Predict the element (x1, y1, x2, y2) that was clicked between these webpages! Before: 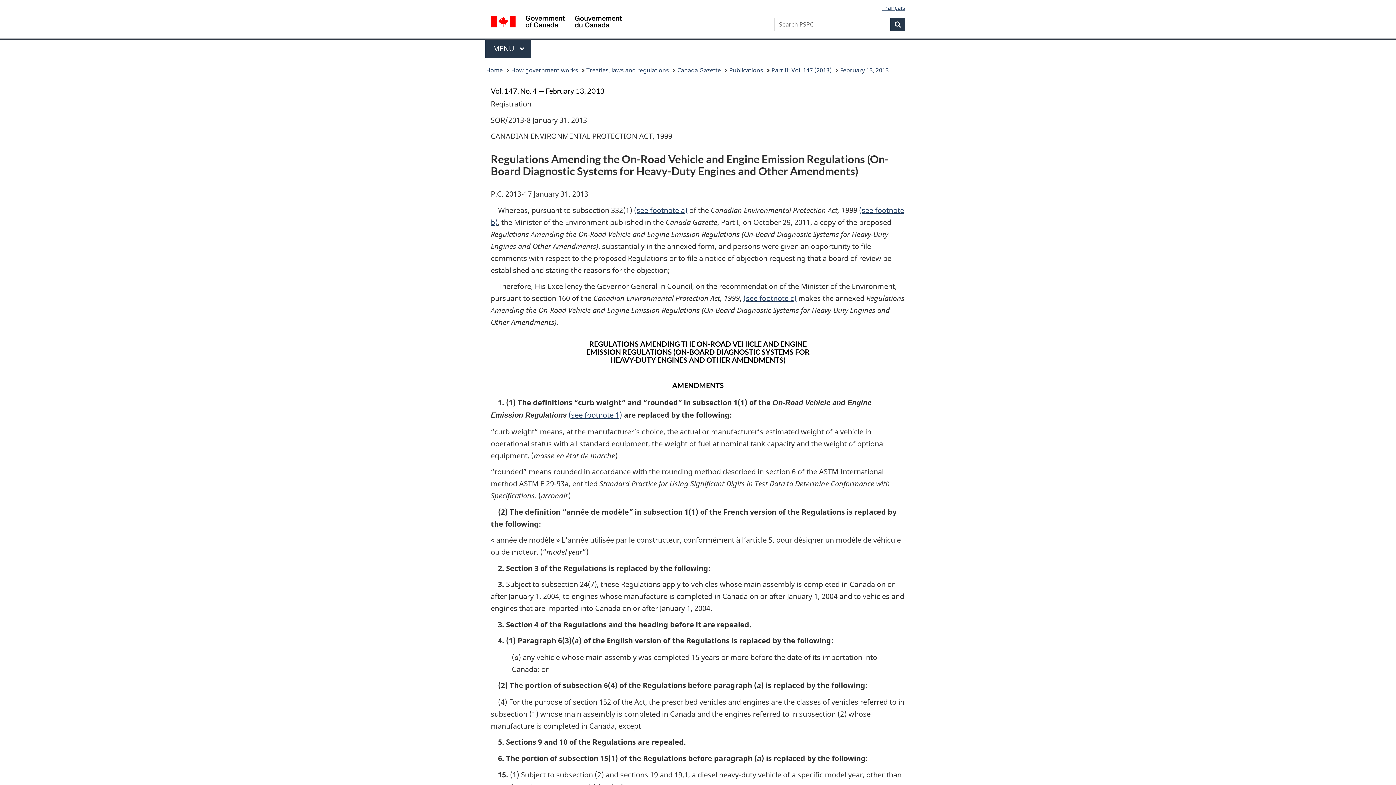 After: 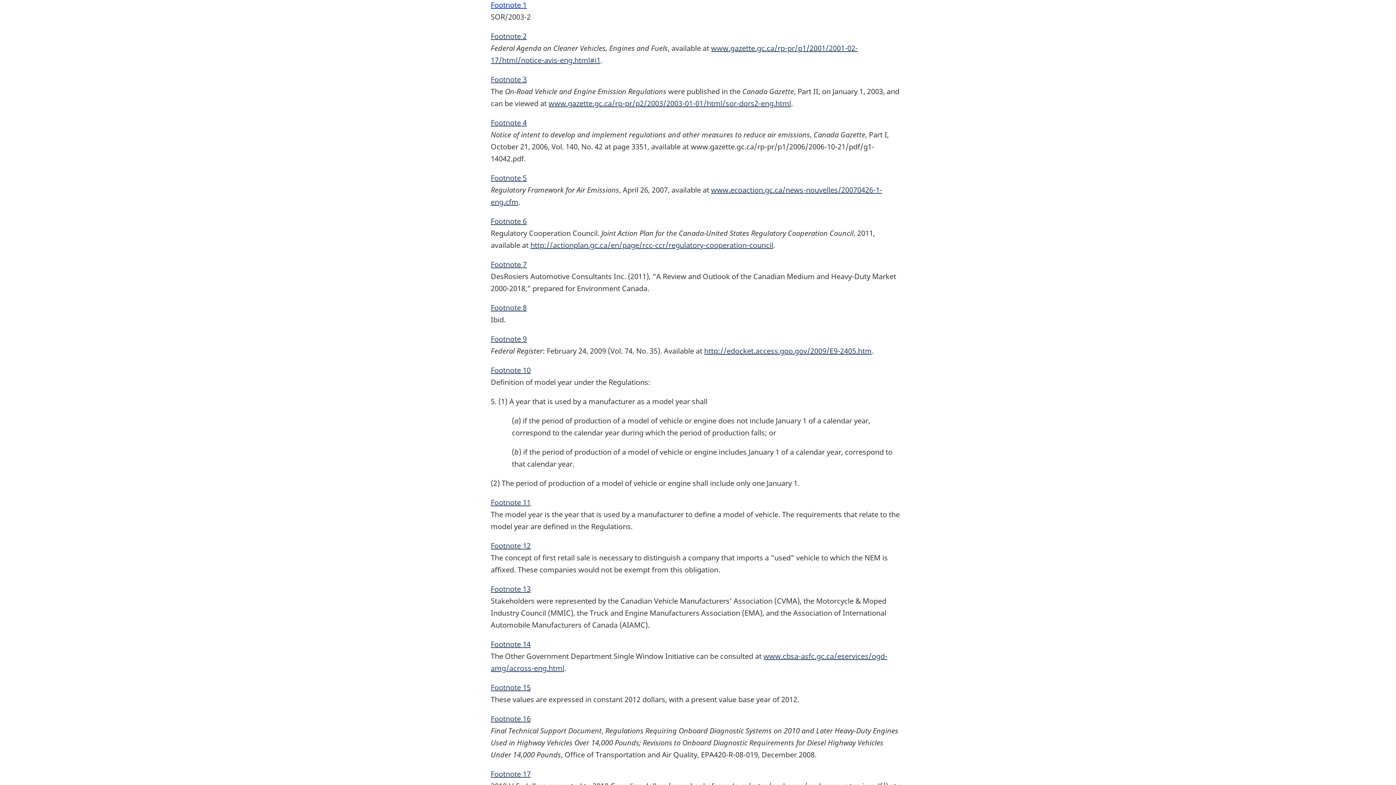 Action: label: (see footnote 1) bbox: (568, 410, 622, 420)